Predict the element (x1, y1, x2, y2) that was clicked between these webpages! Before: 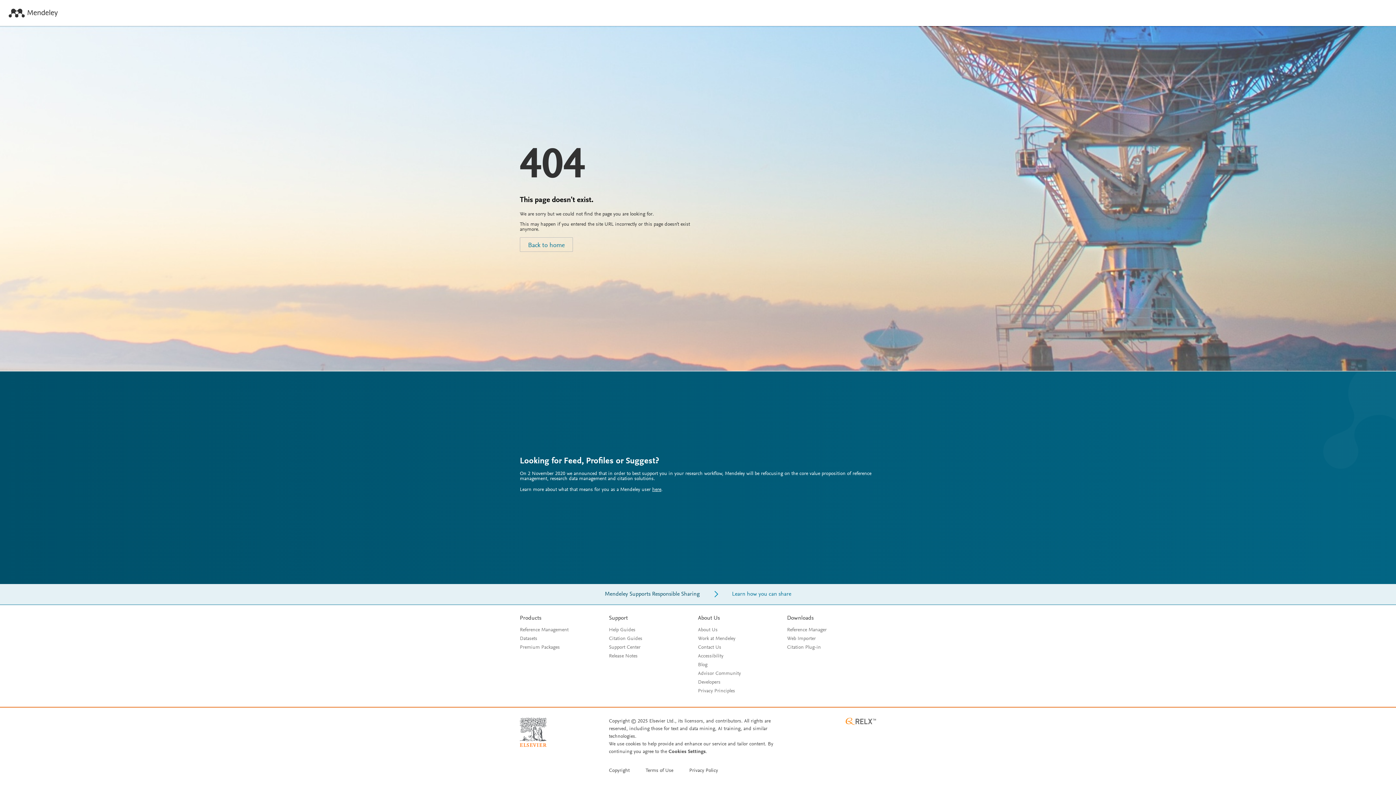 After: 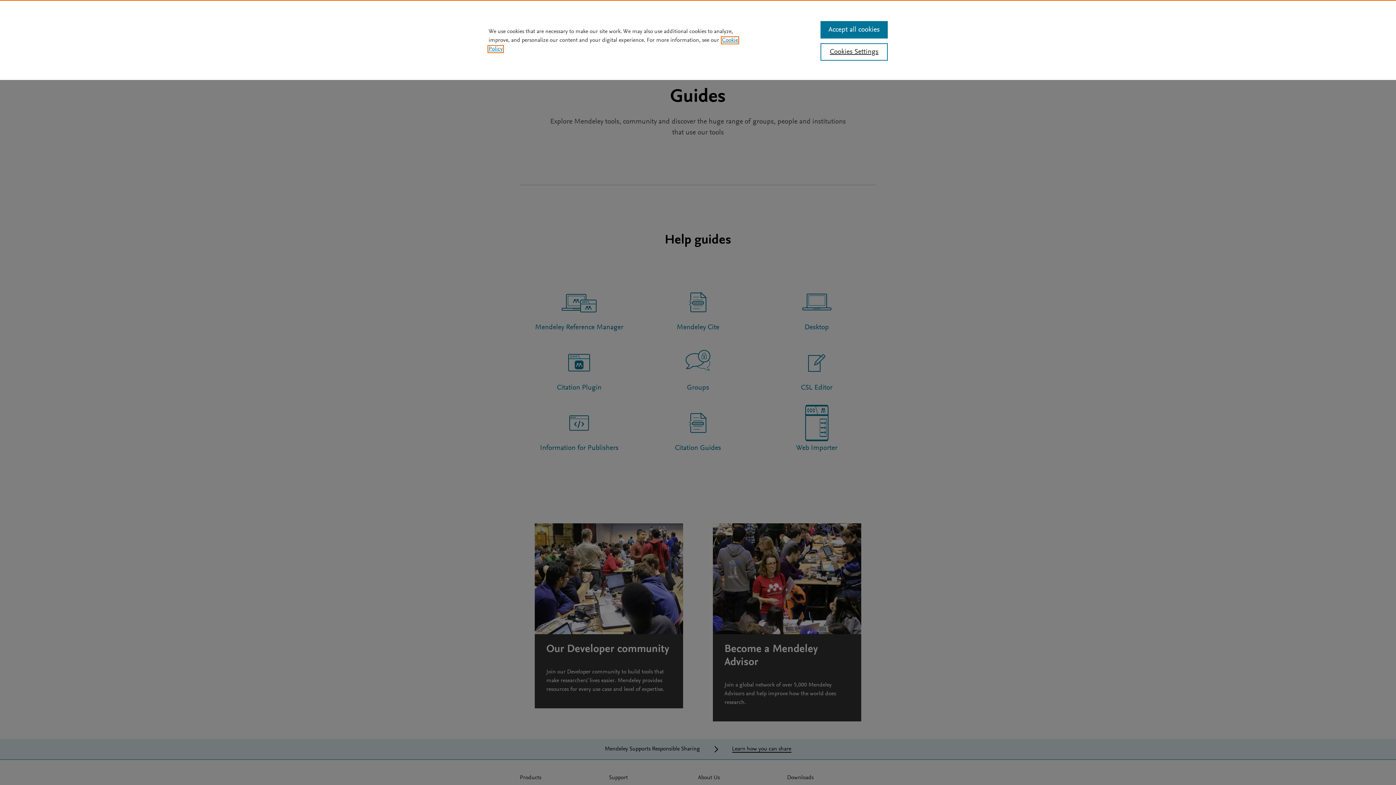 Action: bbox: (609, 628, 635, 633) label: Help Guides